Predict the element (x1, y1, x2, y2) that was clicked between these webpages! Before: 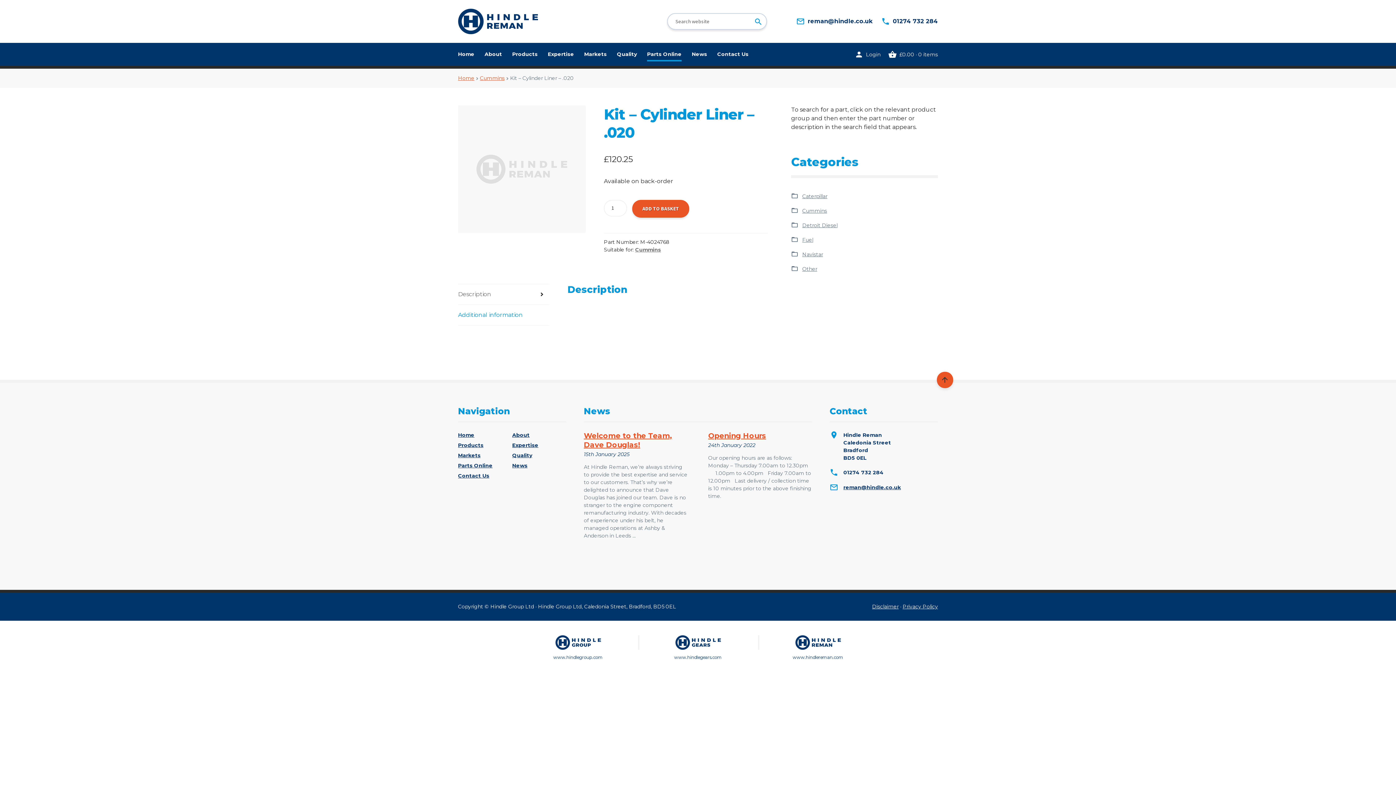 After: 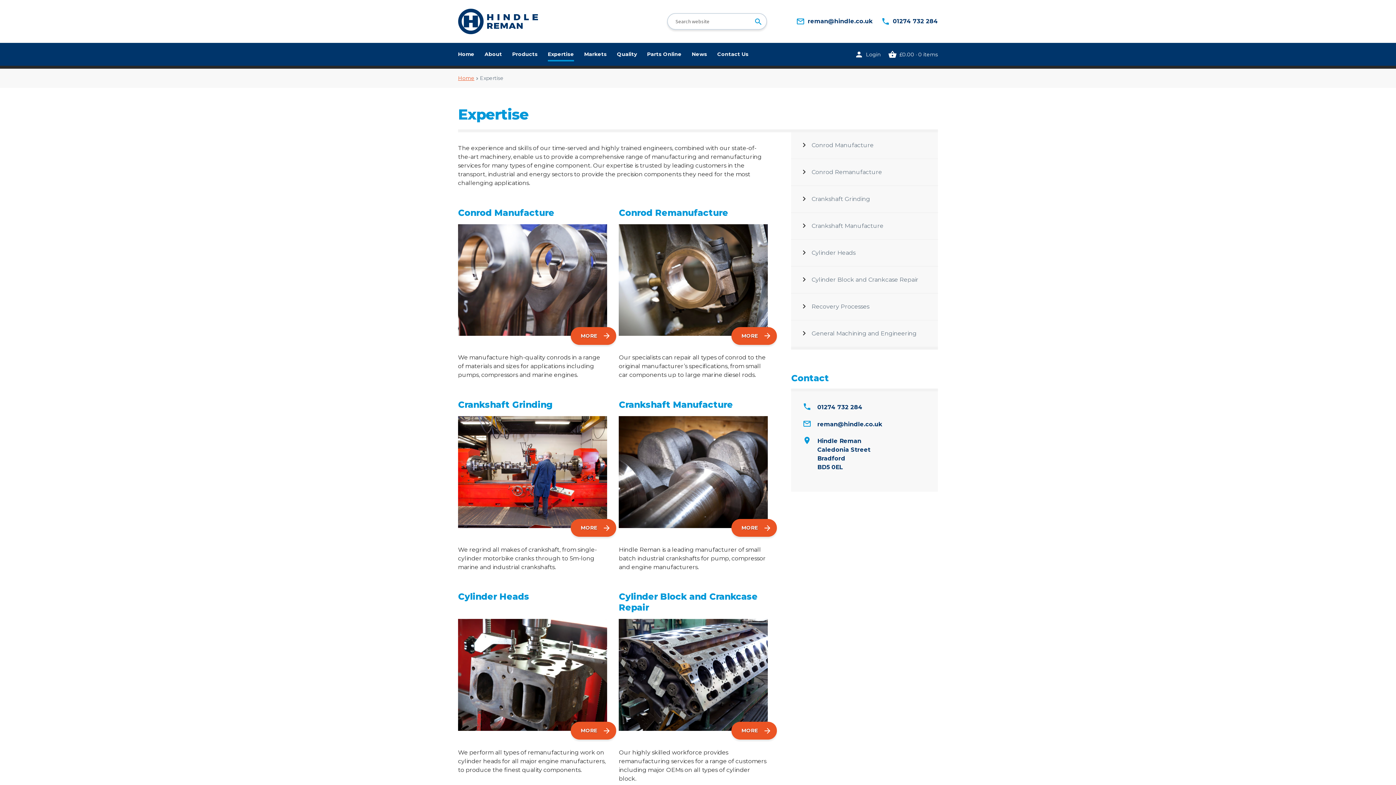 Action: label: Expertise bbox: (512, 442, 538, 448)